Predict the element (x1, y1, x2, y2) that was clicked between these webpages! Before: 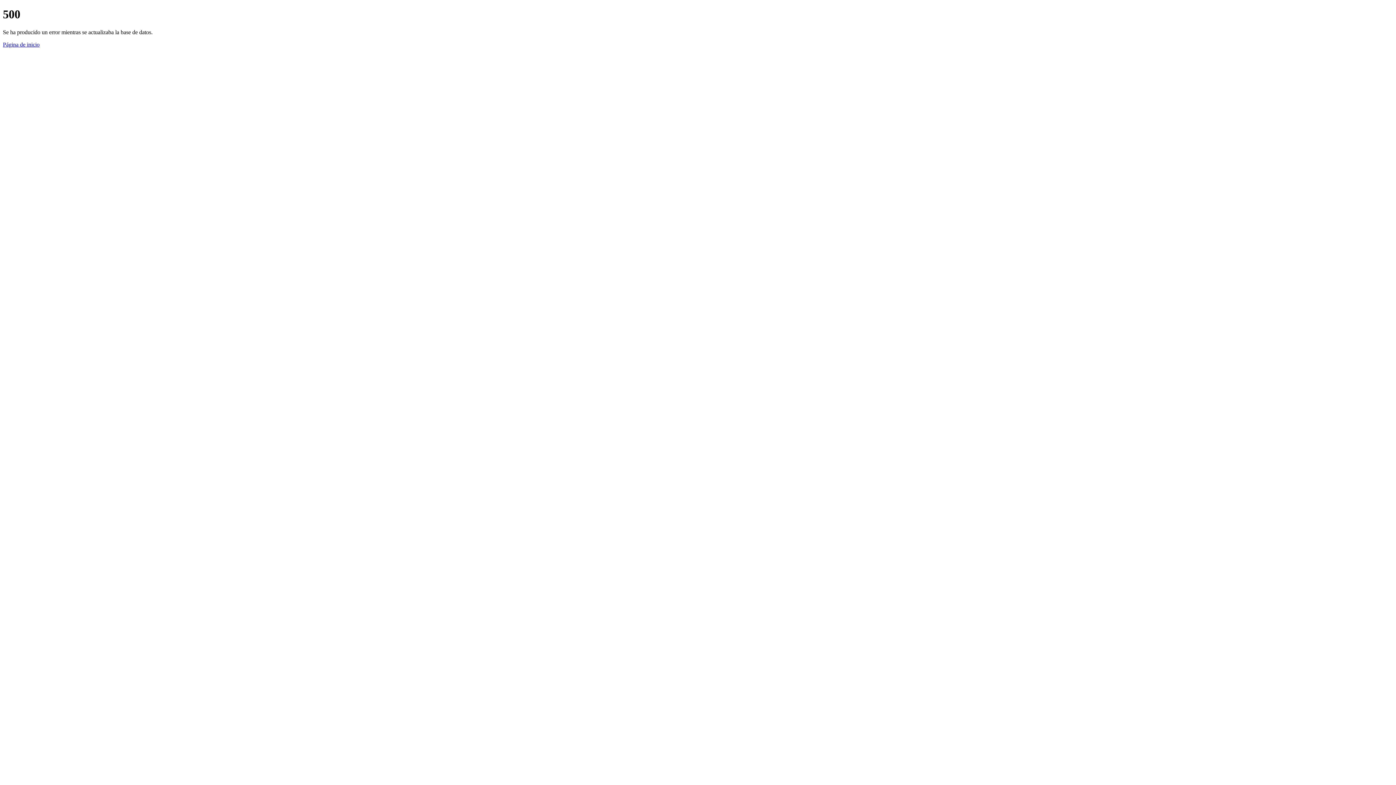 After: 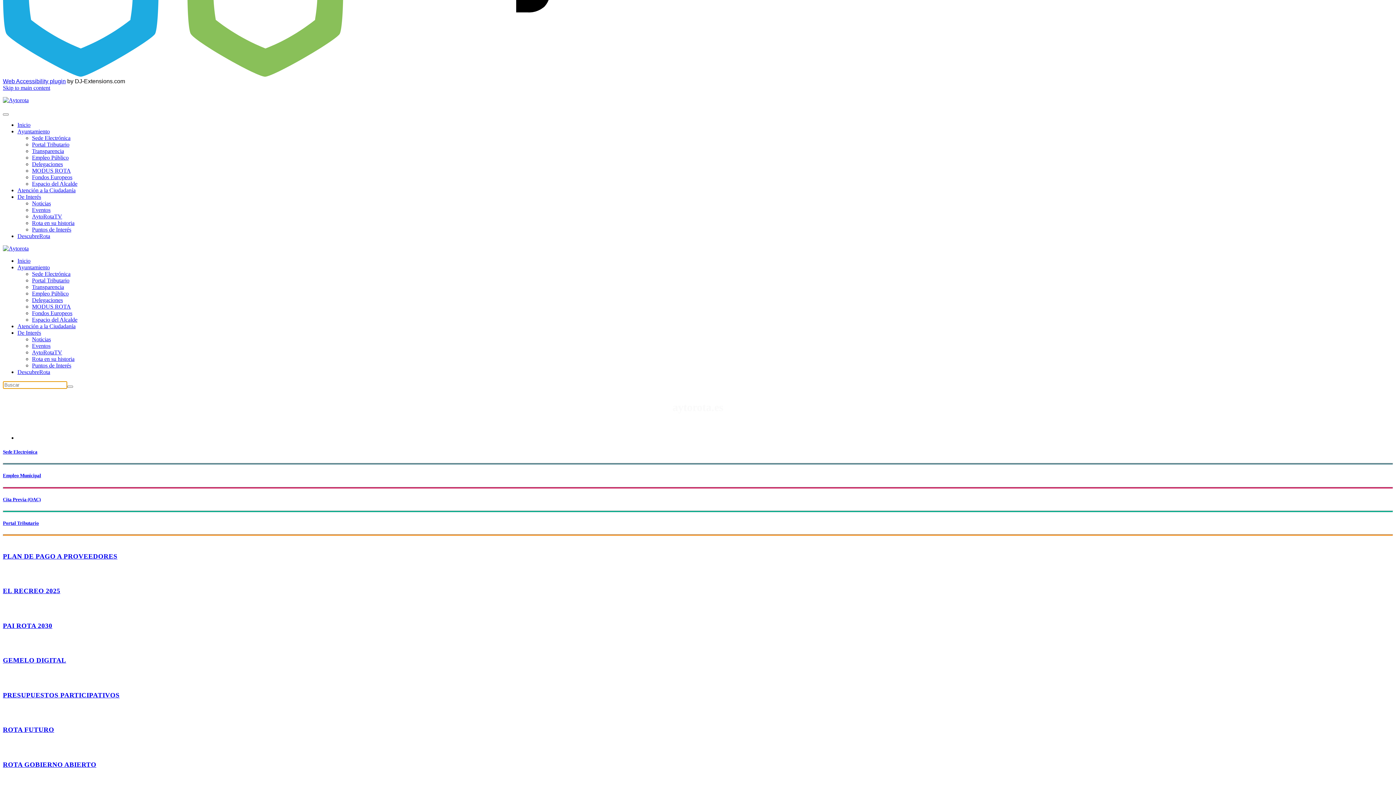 Action: label: Página de inicio bbox: (2, 41, 39, 47)